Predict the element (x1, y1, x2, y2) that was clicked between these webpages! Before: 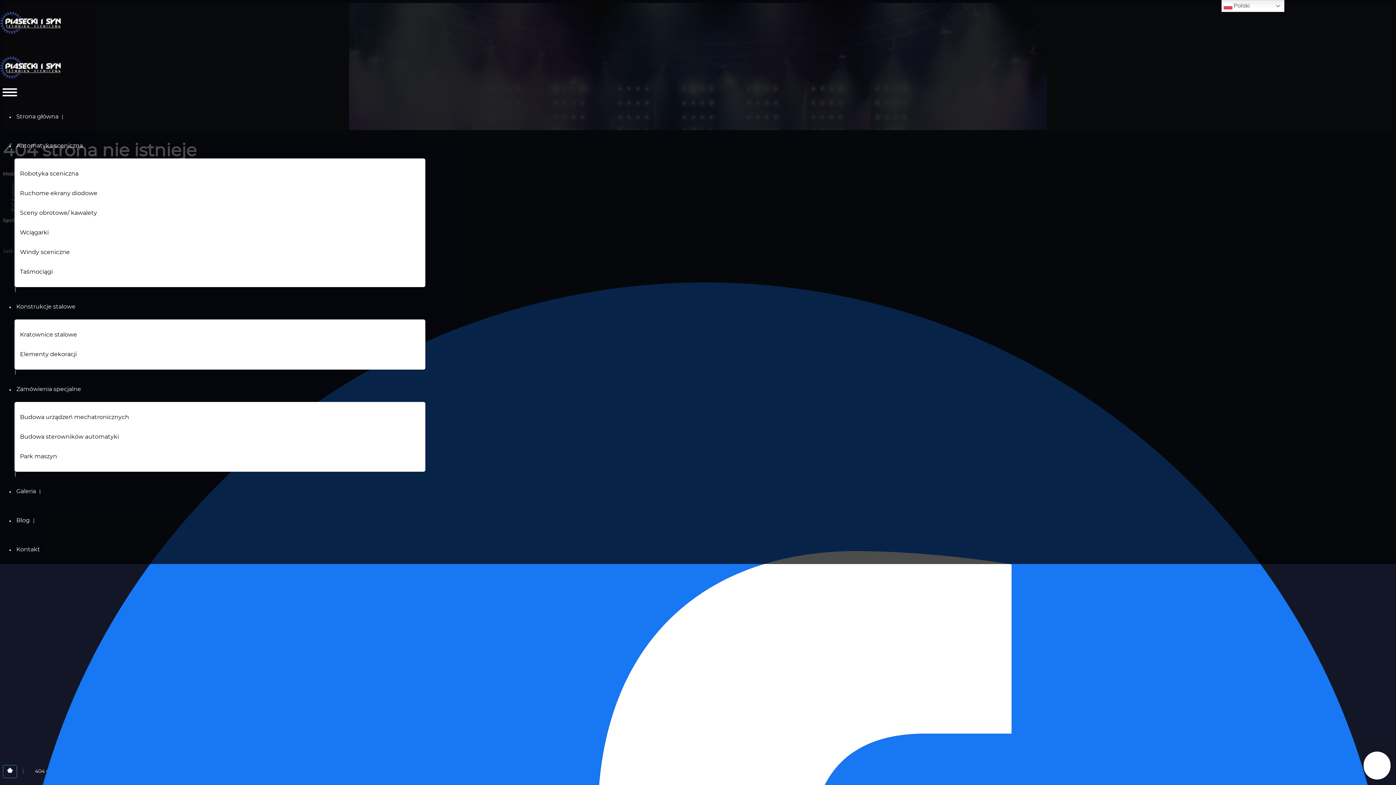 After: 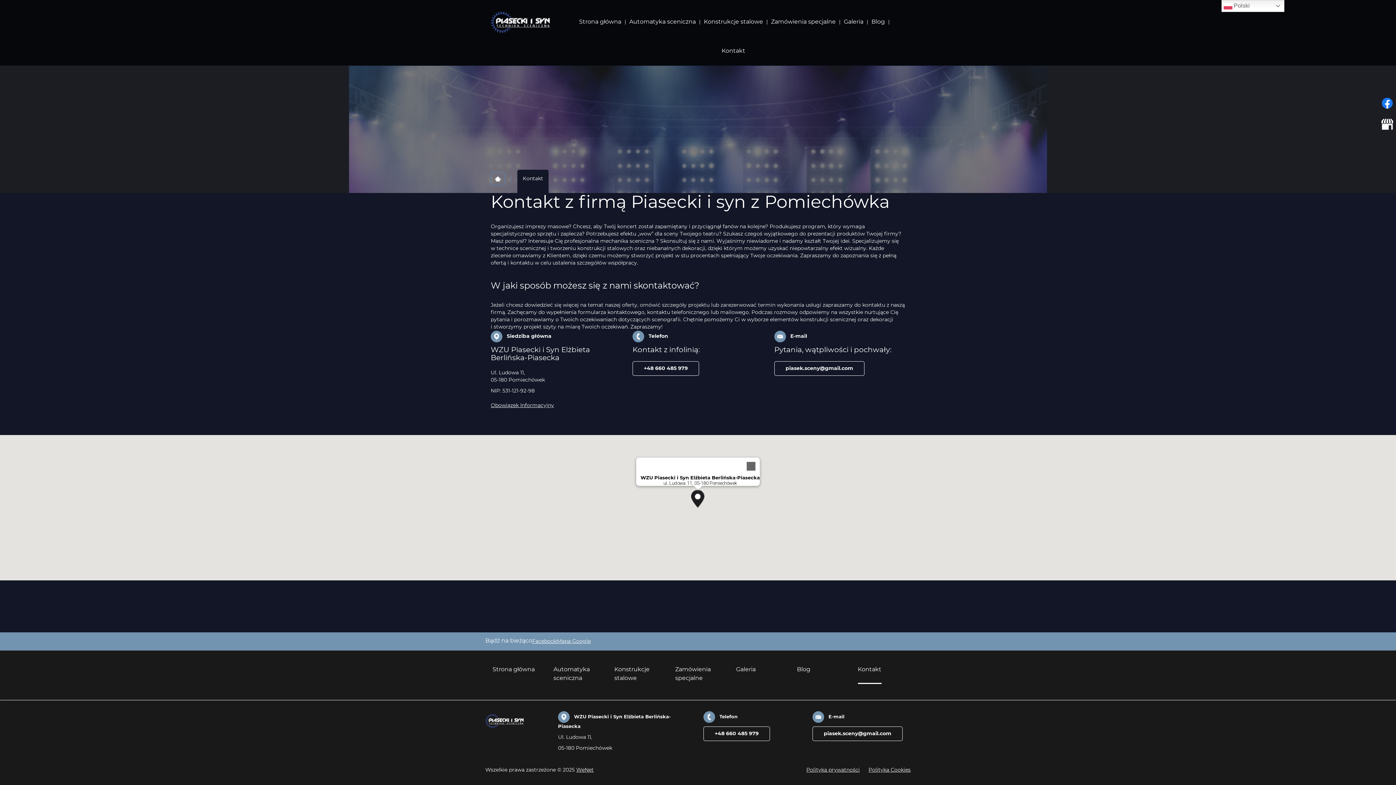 Action: bbox: (14, 535, 41, 564) label: Kontakt